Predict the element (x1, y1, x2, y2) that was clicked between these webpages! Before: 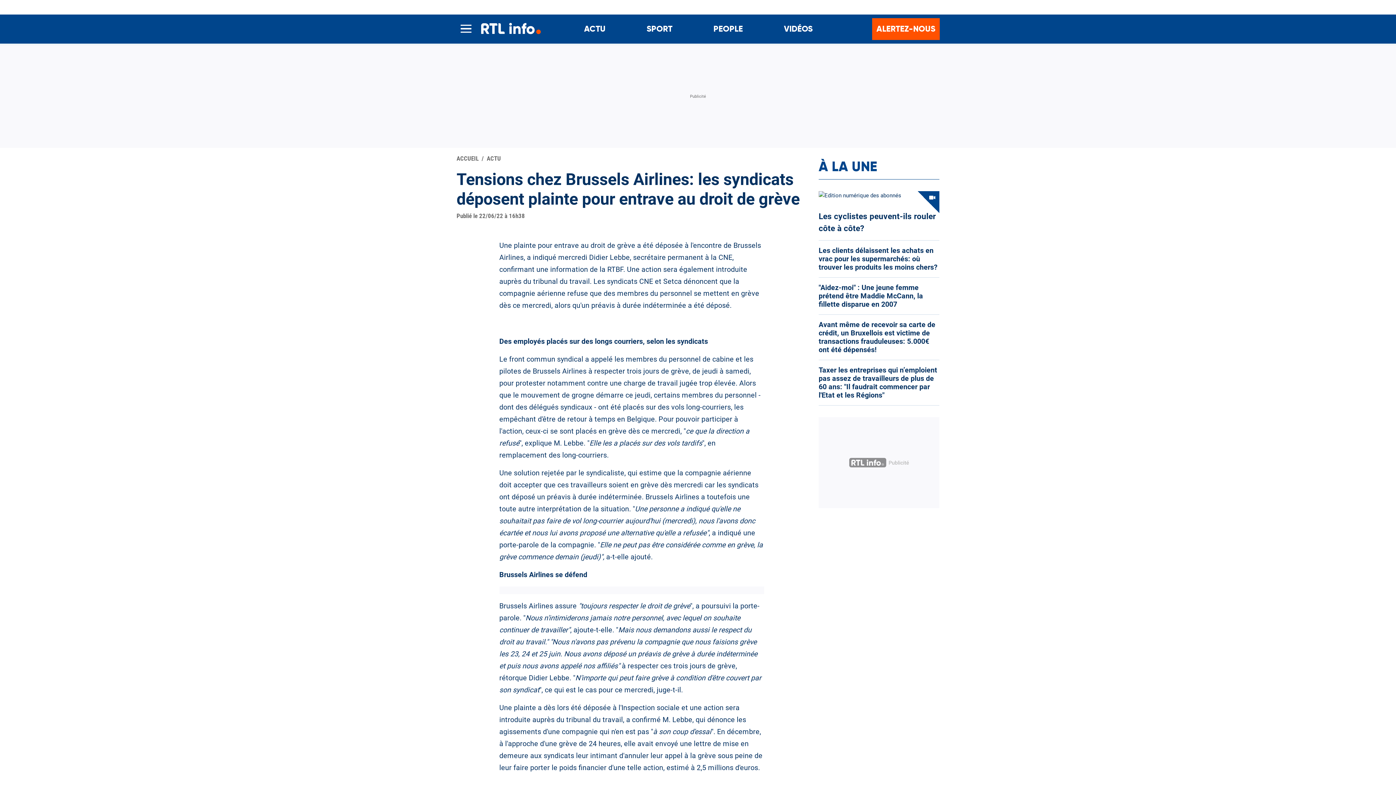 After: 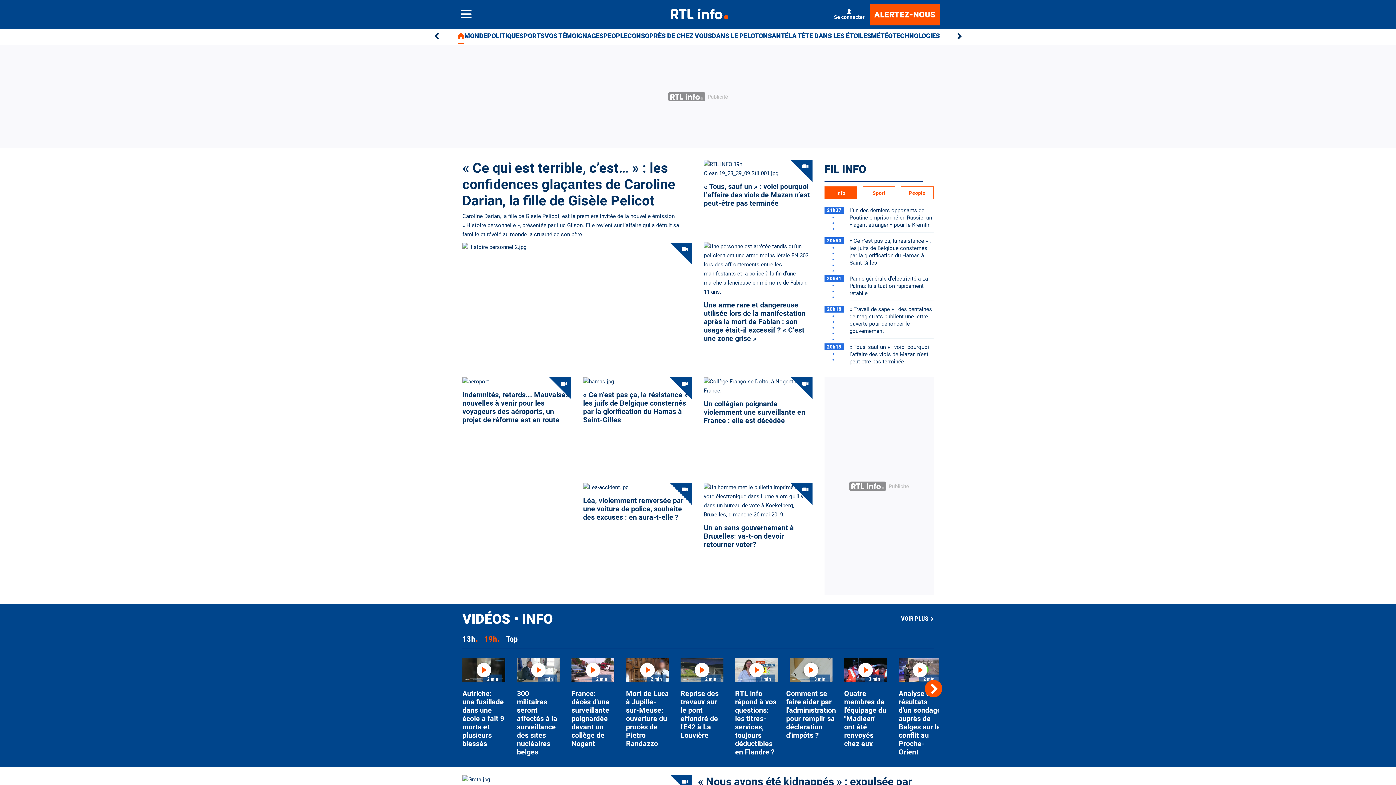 Action: label: ACCUEIL bbox: (456, 153, 486, 164)